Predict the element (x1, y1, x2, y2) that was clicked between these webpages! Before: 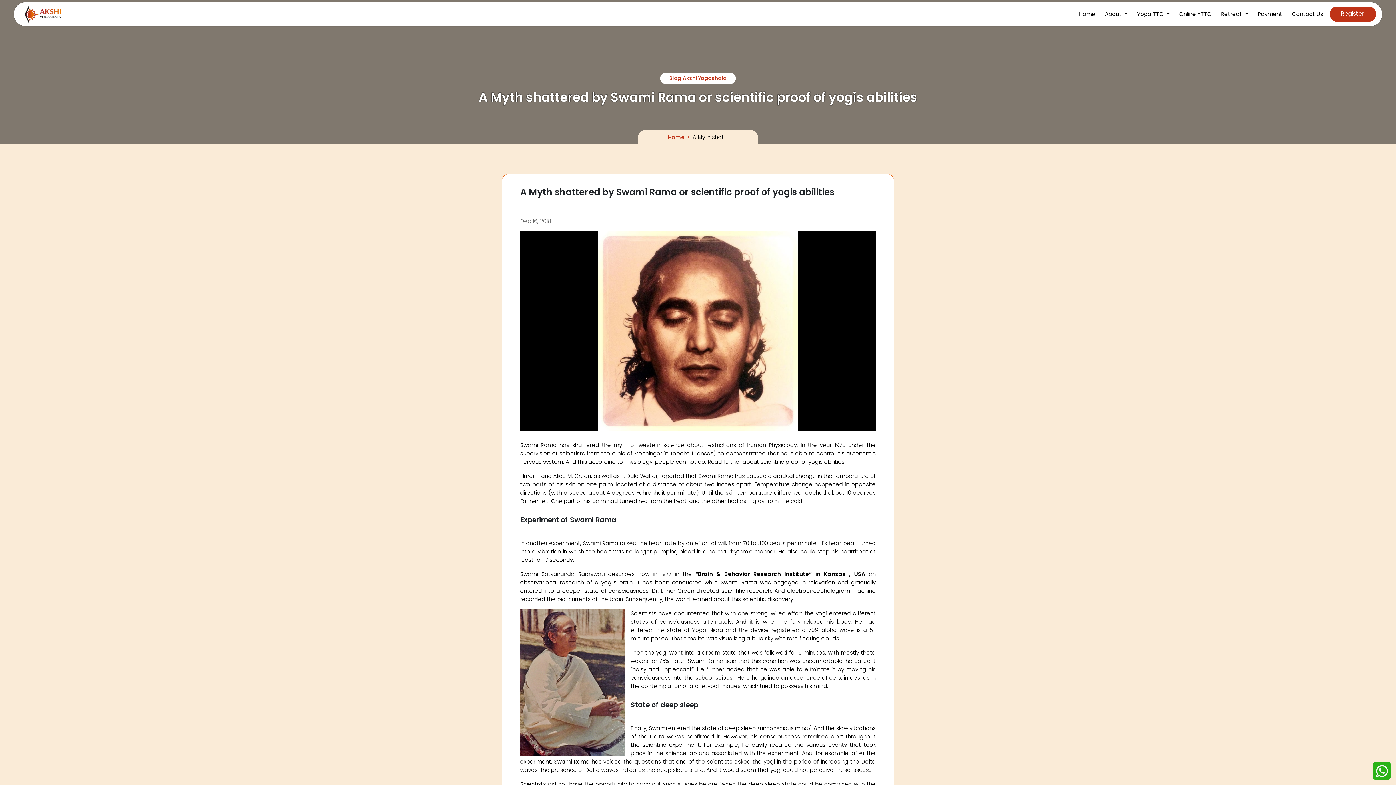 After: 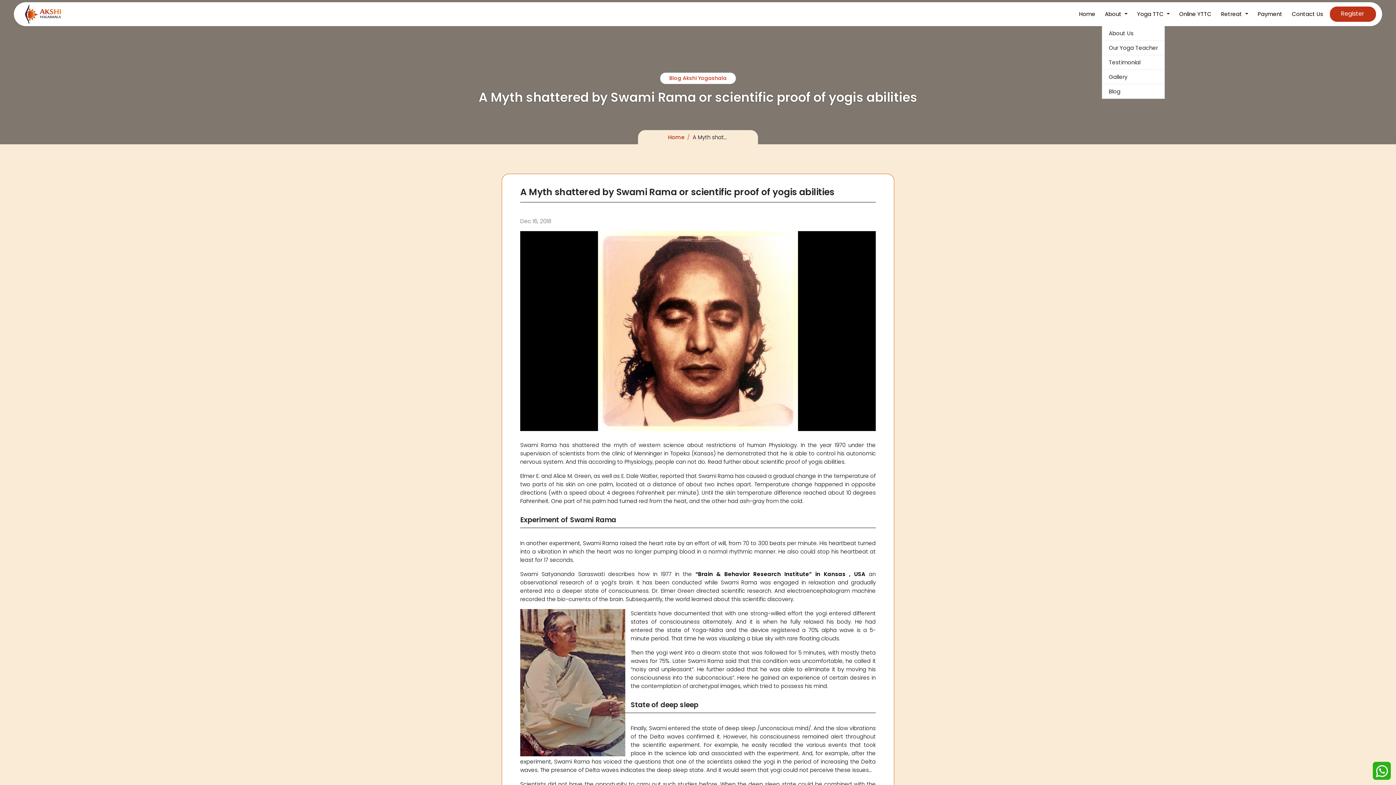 Action: bbox: (1102, 2, 1130, 26) label: About 